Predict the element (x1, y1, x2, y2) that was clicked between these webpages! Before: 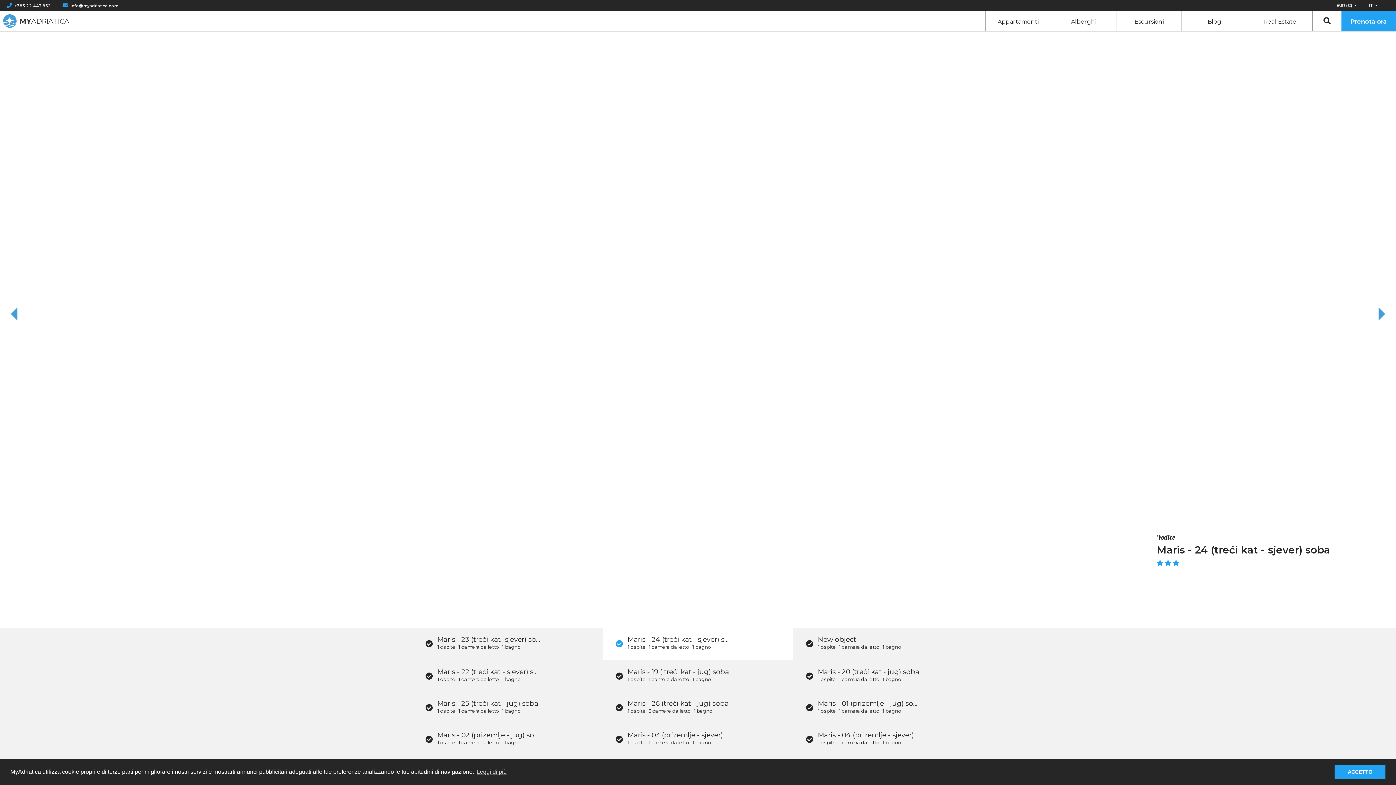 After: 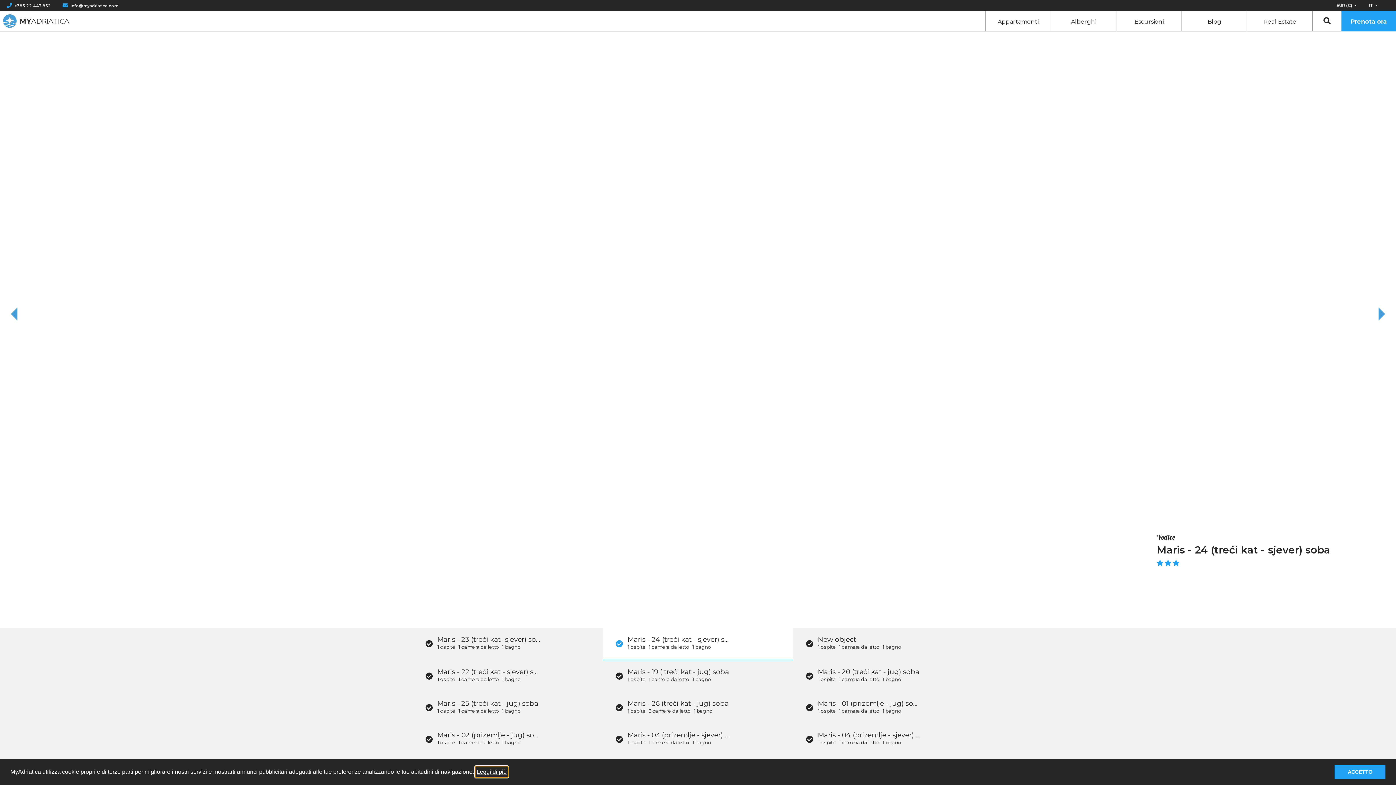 Action: label: learn more about cookies bbox: (475, 766, 508, 777)